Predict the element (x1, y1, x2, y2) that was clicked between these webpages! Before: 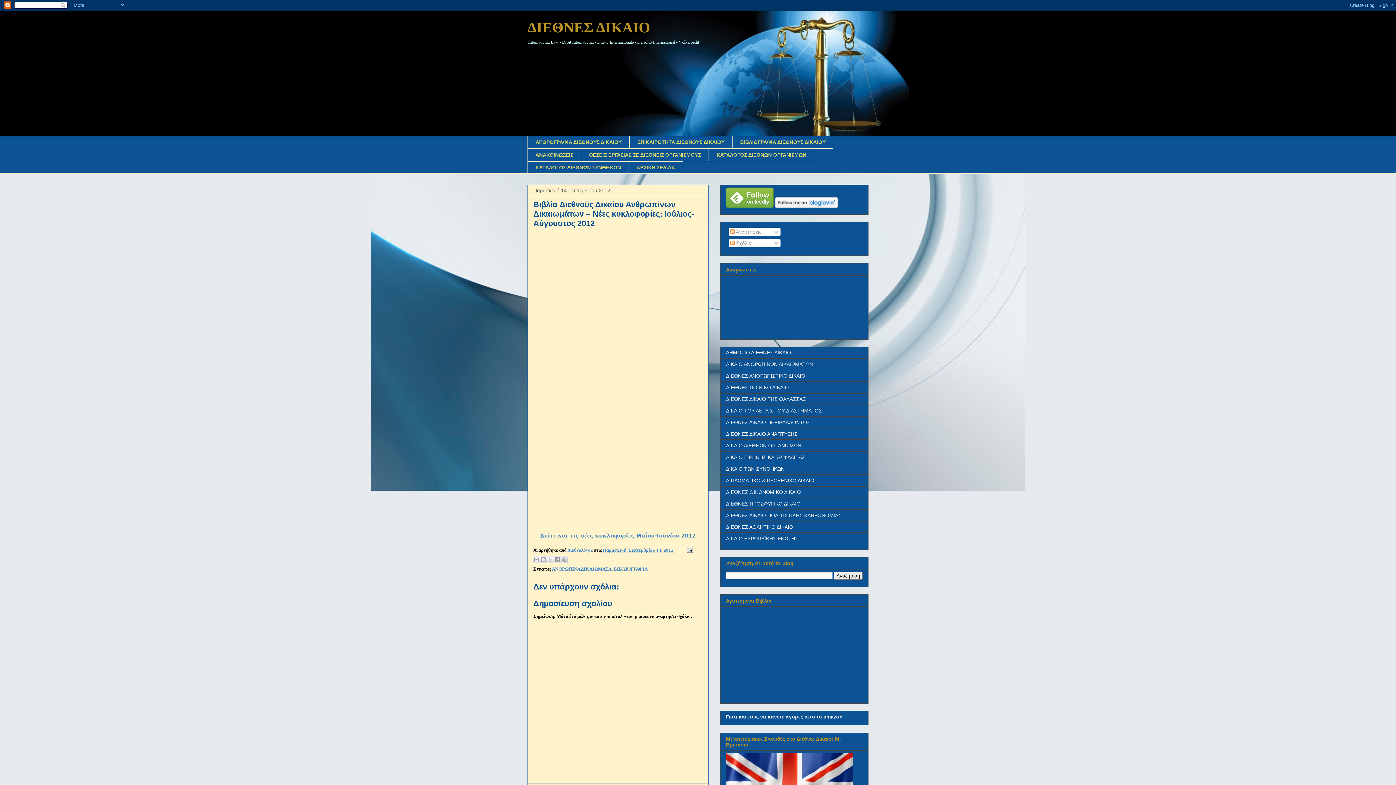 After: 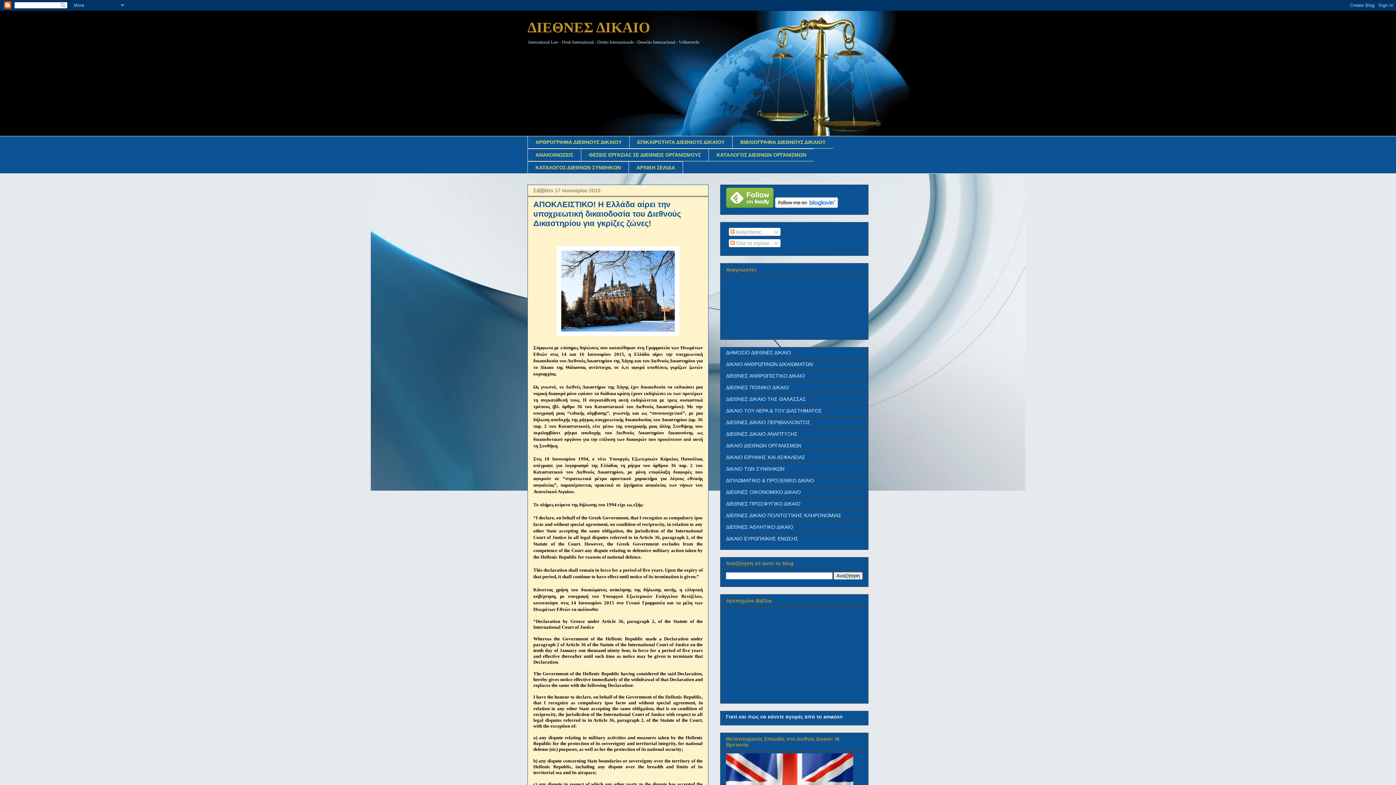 Action: bbox: (527, 19, 650, 35) label: ΔΙΕΘΝΕΣ ΔΙΚΑΙΟ